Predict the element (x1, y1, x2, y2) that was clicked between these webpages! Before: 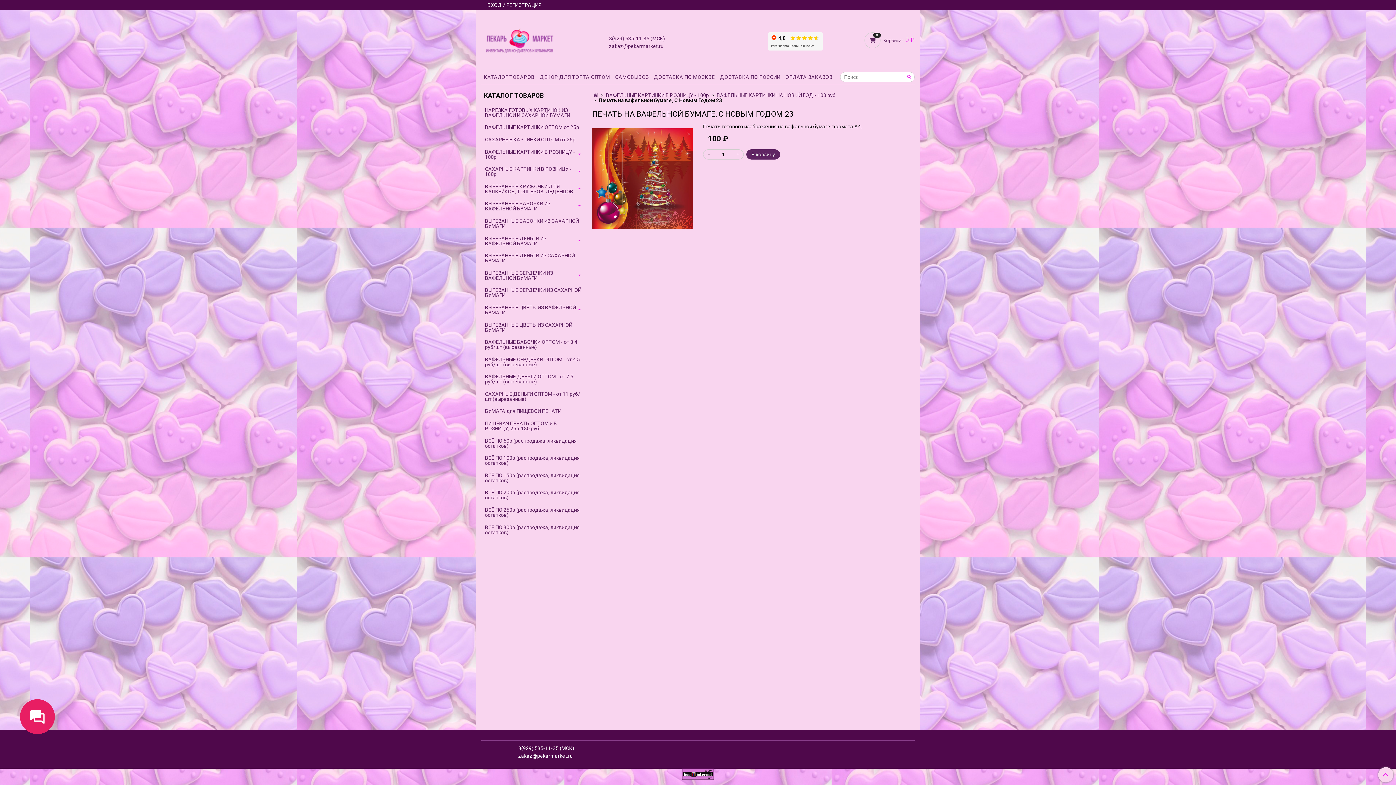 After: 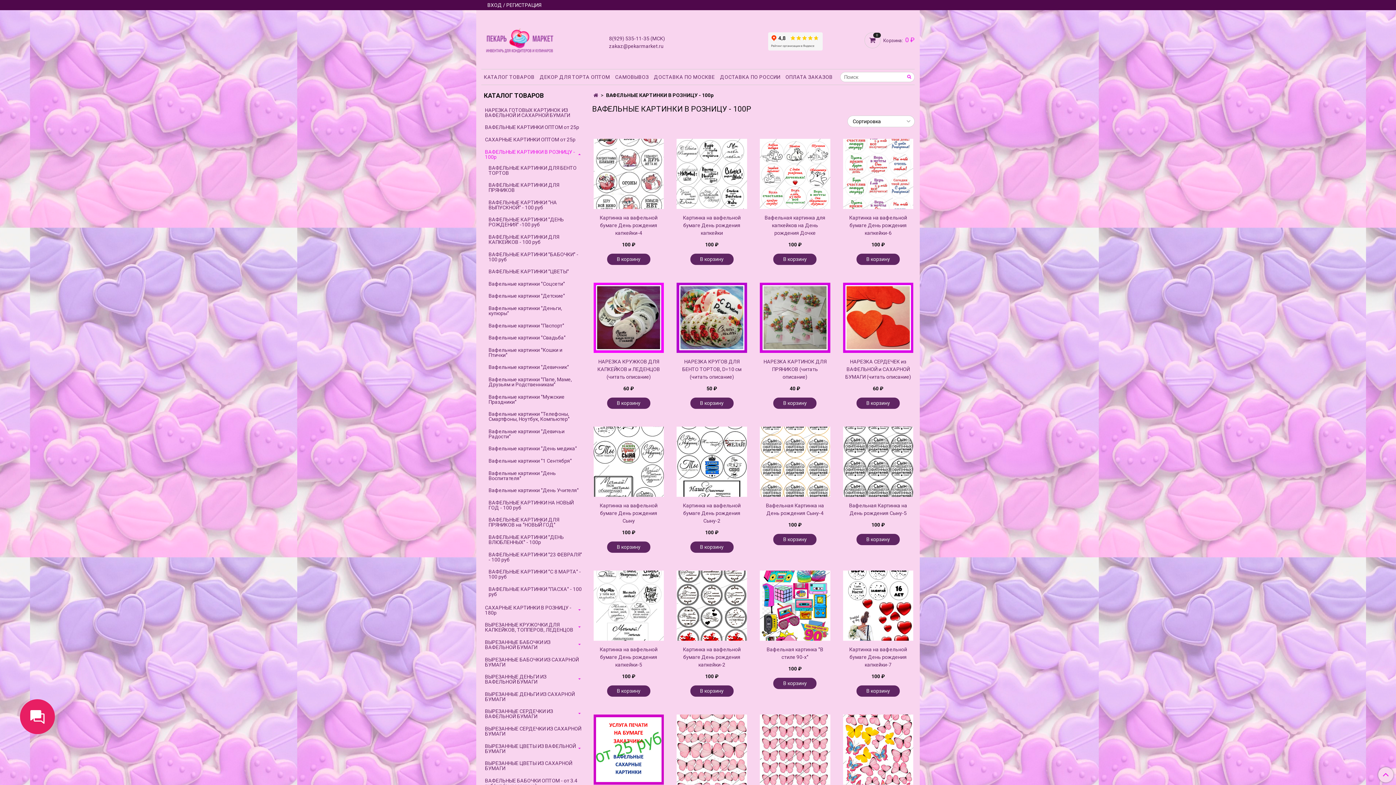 Action: label: ВАФЕЛЬНЫЕ КАРТИНКИ В РОЗНИЦУ - 100р bbox: (606, 92, 709, 98)